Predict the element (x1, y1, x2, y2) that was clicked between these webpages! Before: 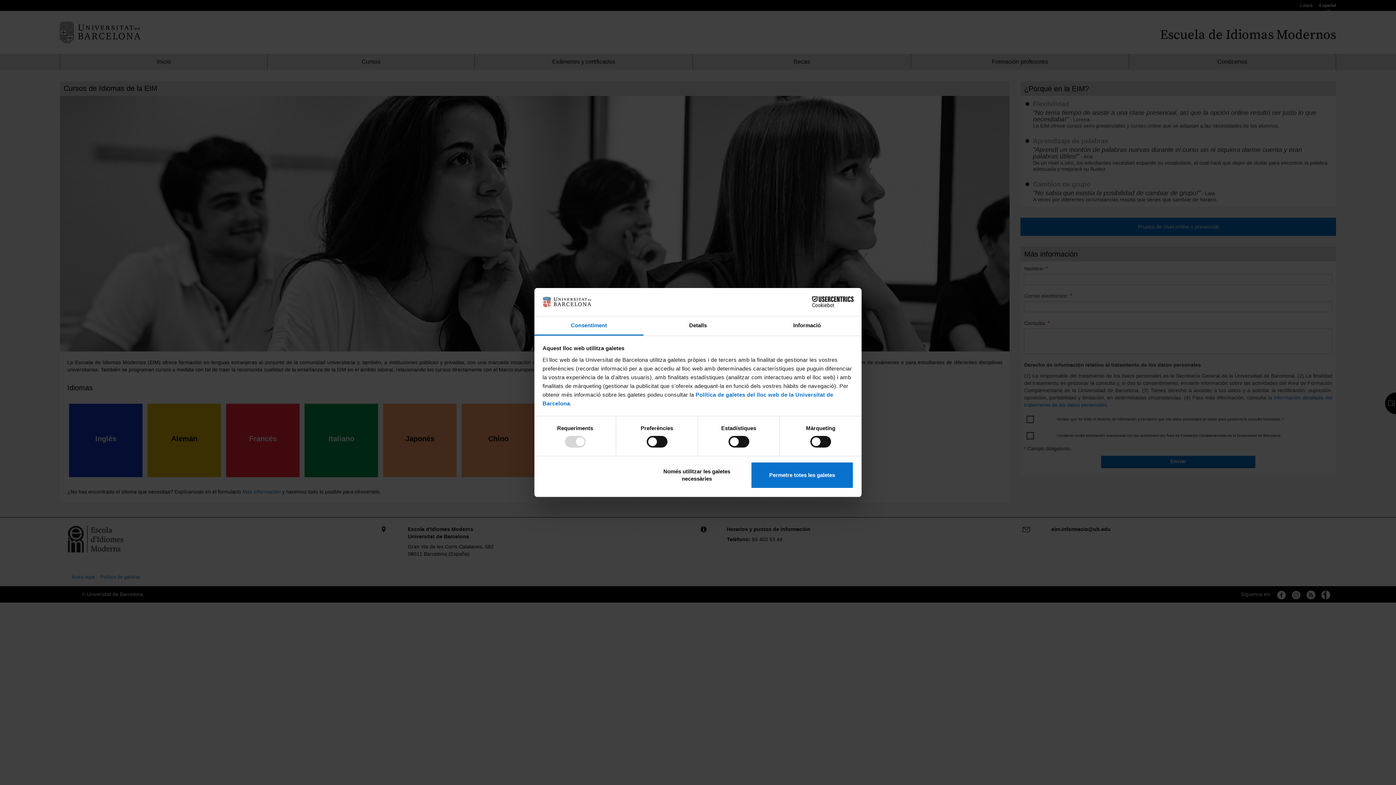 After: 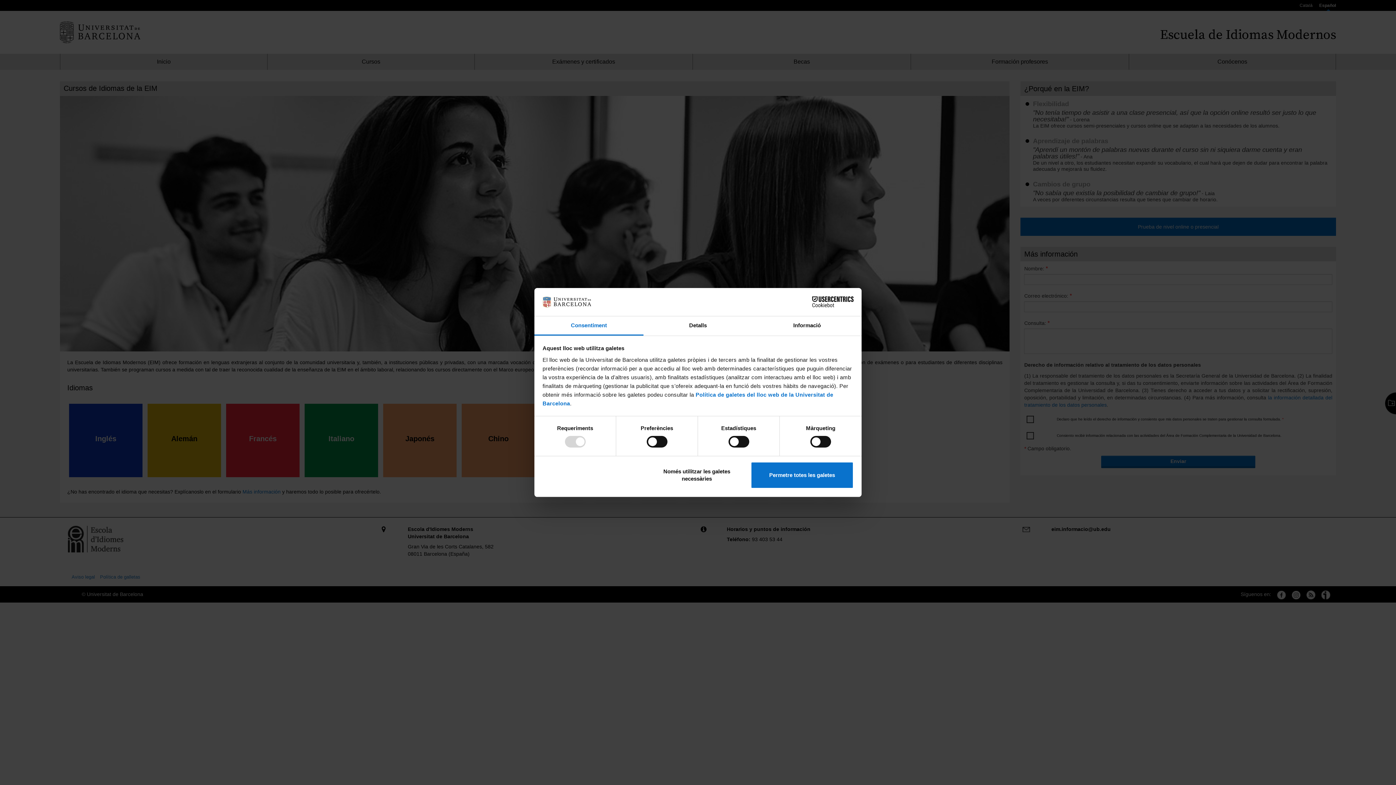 Action: label: Consentiment bbox: (534, 316, 643, 335)